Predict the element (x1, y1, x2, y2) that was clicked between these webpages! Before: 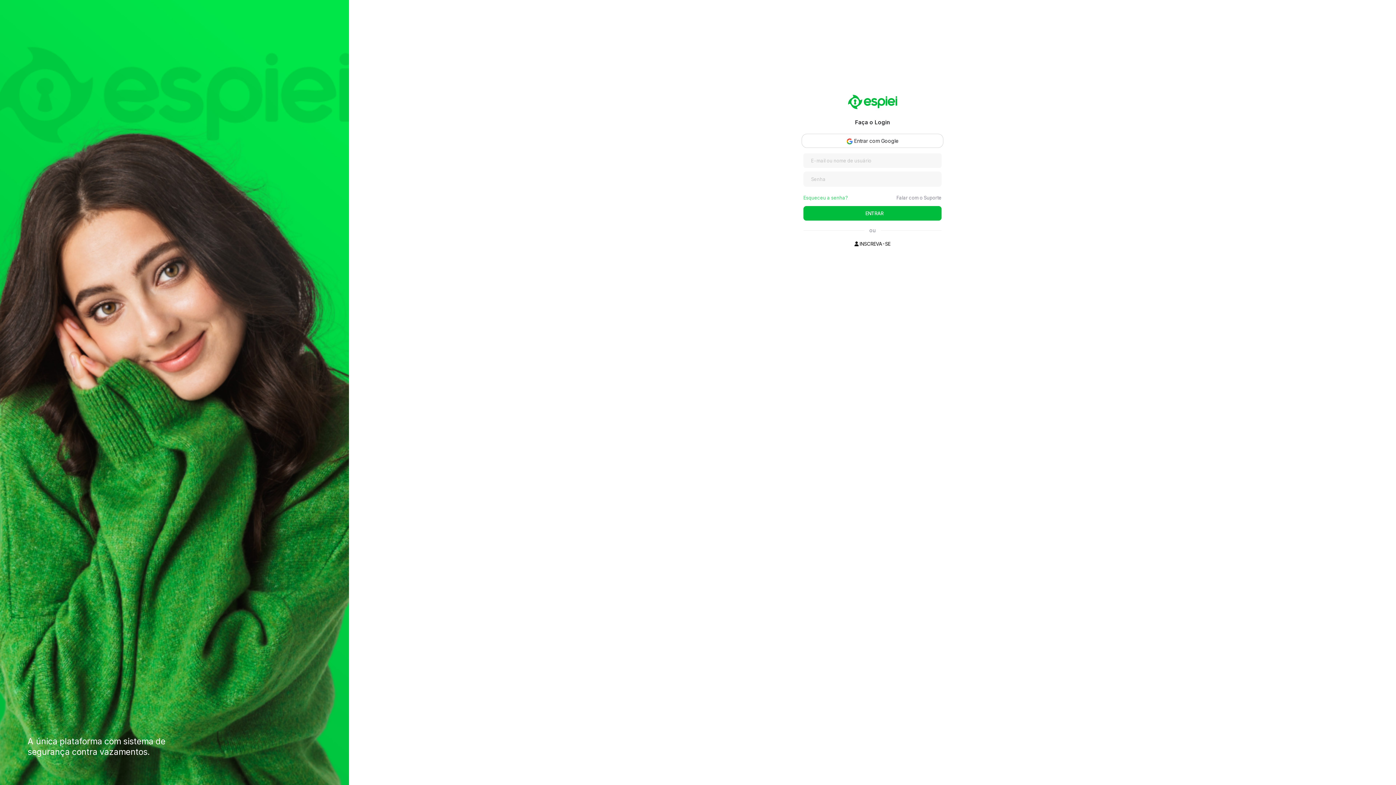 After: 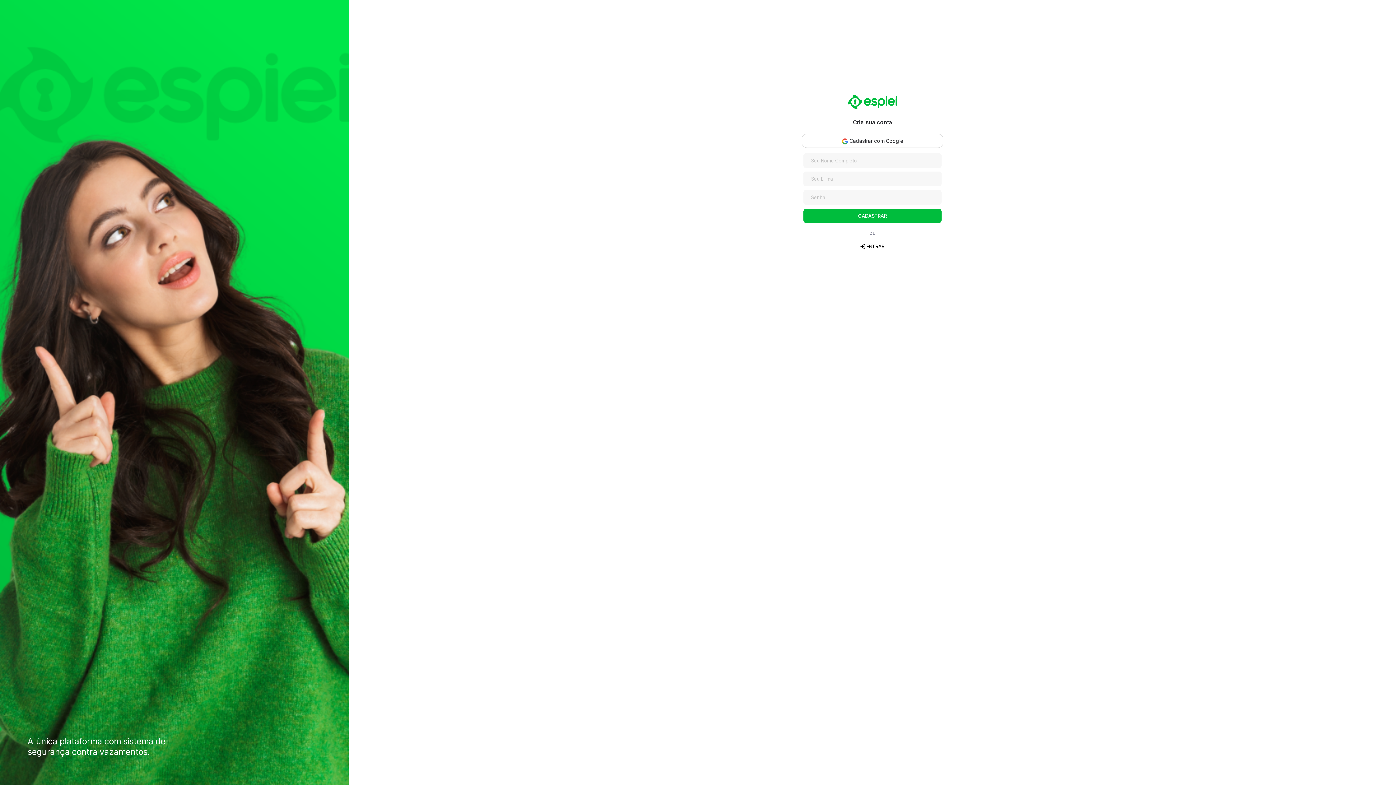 Action: label:  INSCREVA-SE bbox: (854, 240, 890, 246)